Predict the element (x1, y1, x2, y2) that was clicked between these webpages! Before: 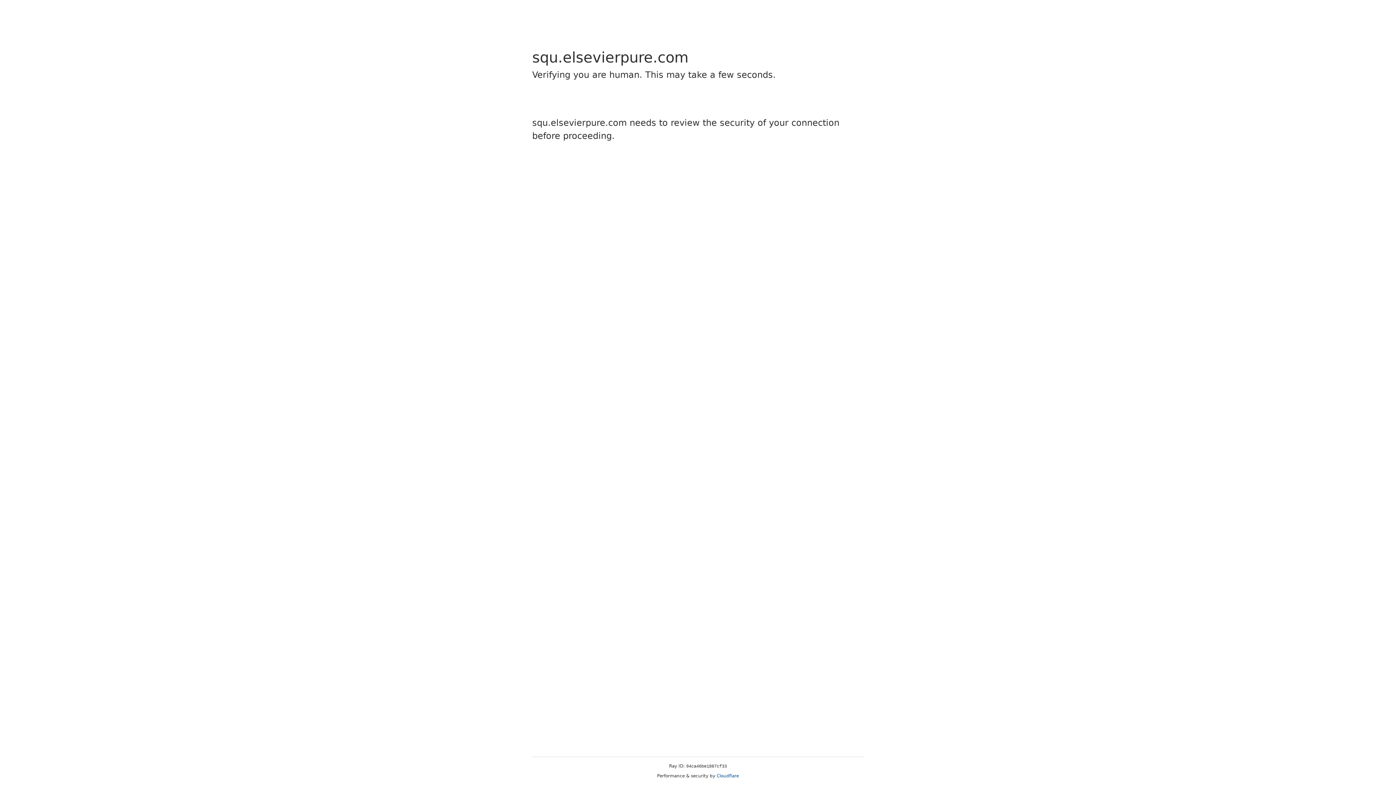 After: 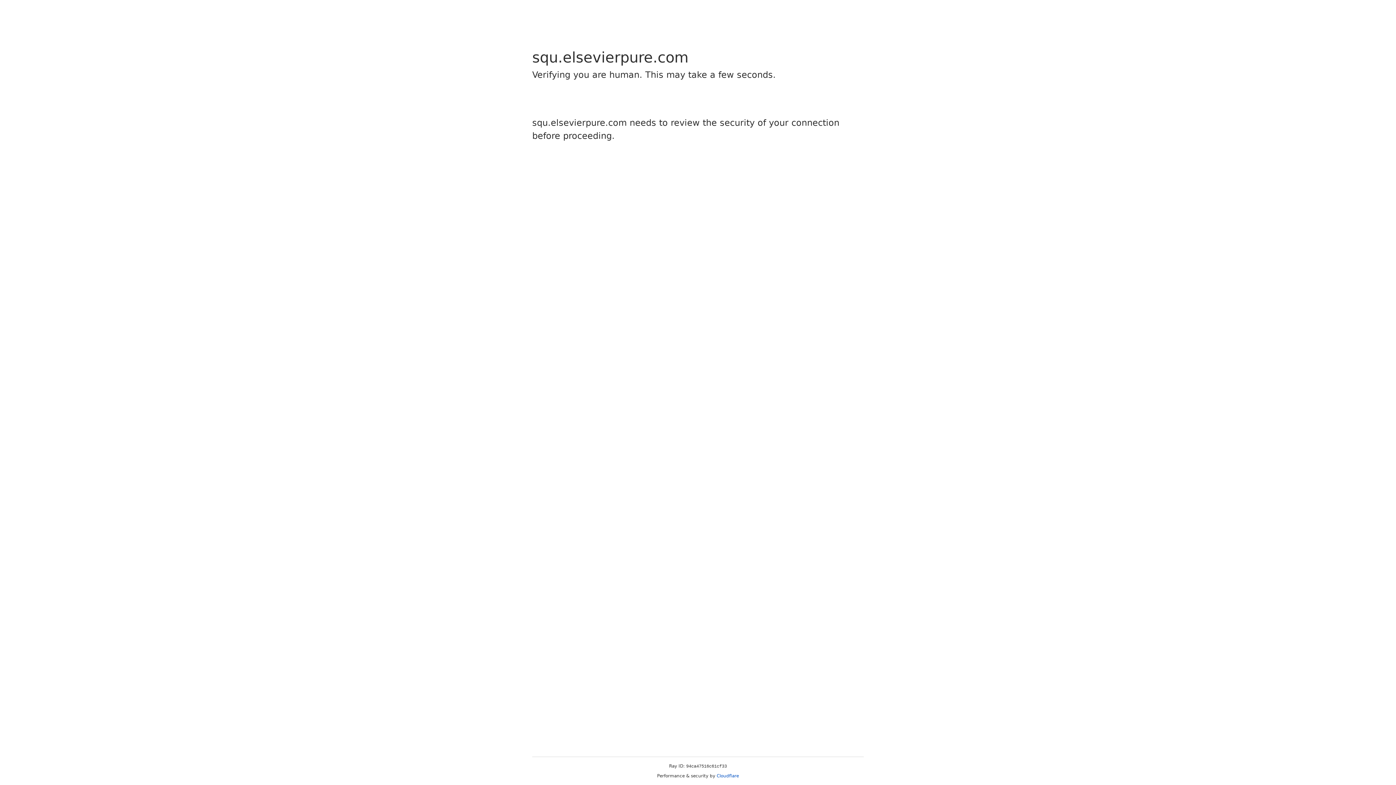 Action: label: Cloudflare bbox: (716, 773, 739, 778)